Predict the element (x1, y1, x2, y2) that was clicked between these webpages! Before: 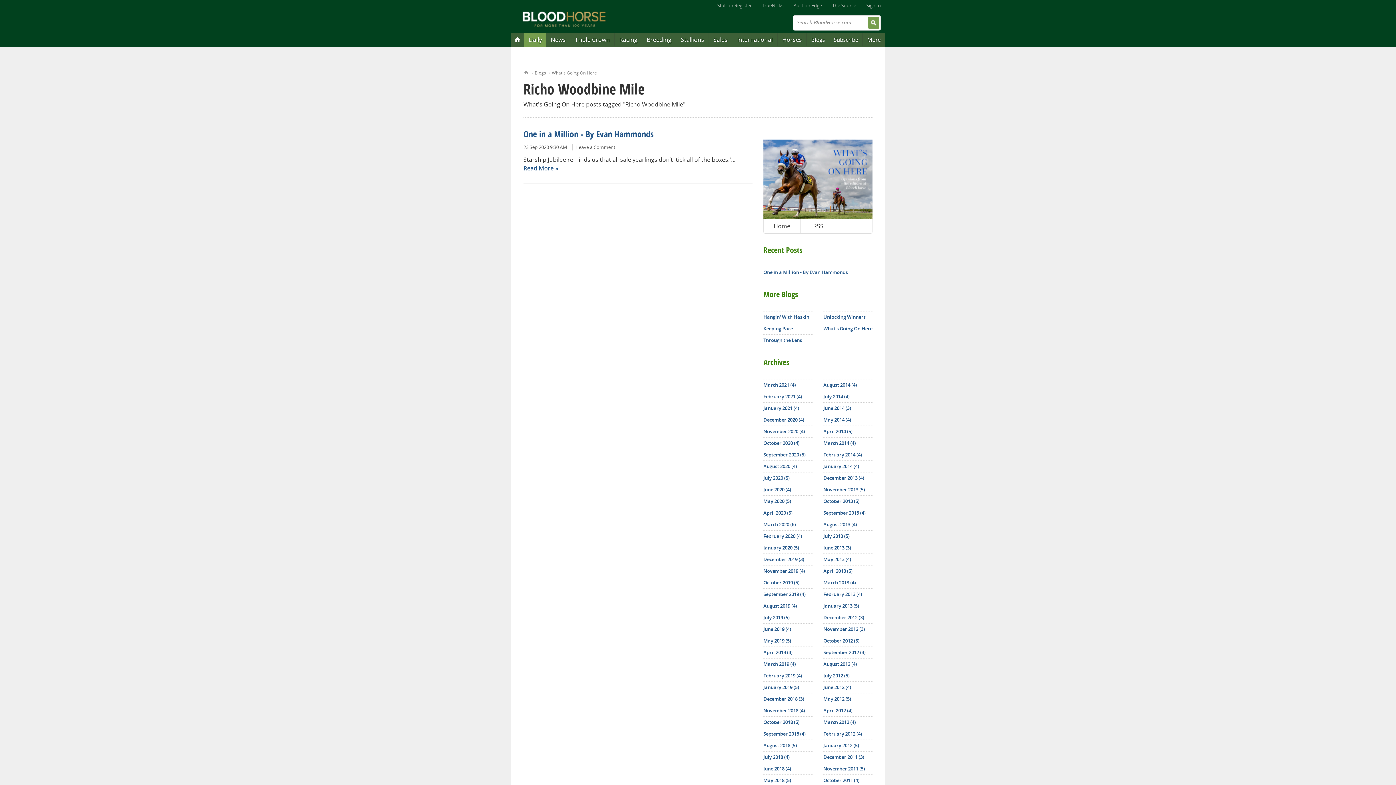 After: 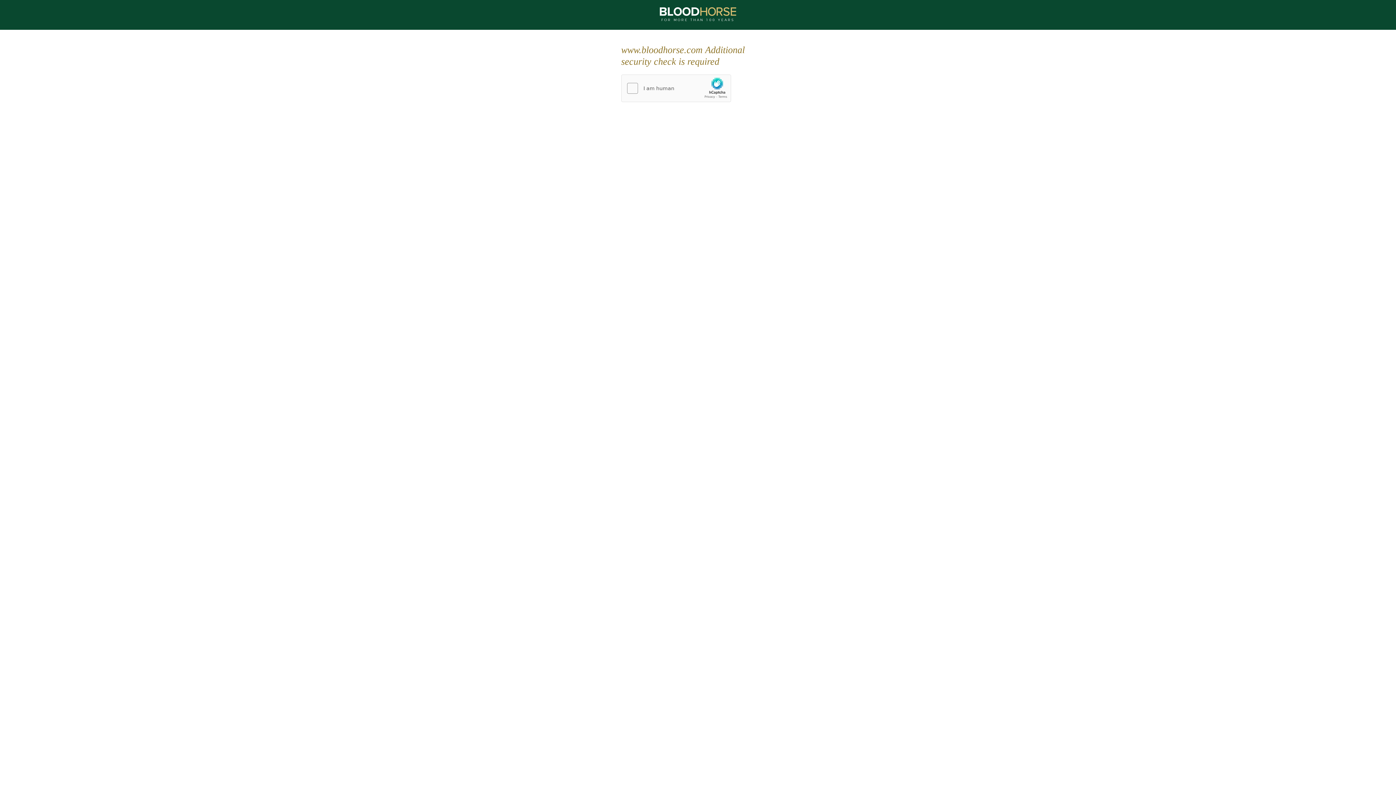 Action: bbox: (510, 33, 524, 45)